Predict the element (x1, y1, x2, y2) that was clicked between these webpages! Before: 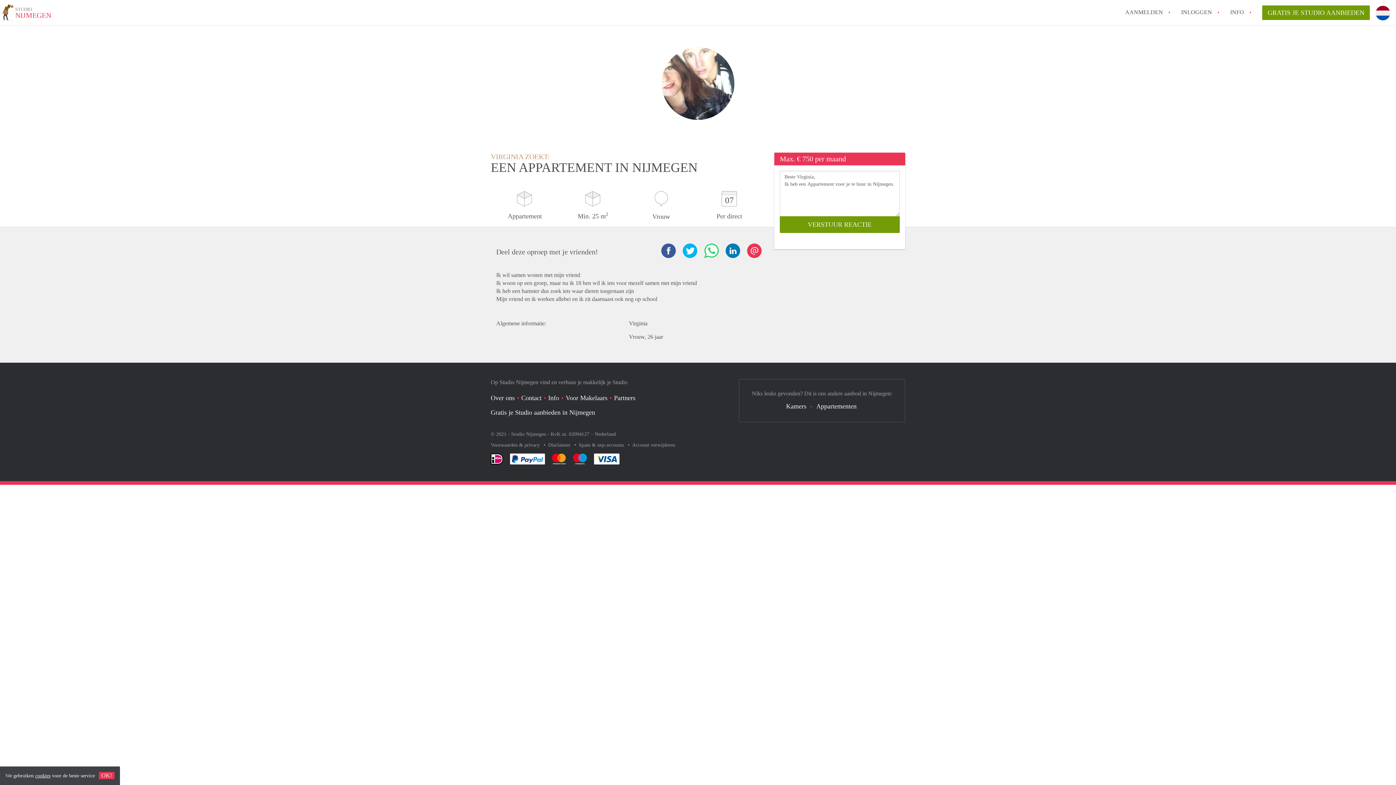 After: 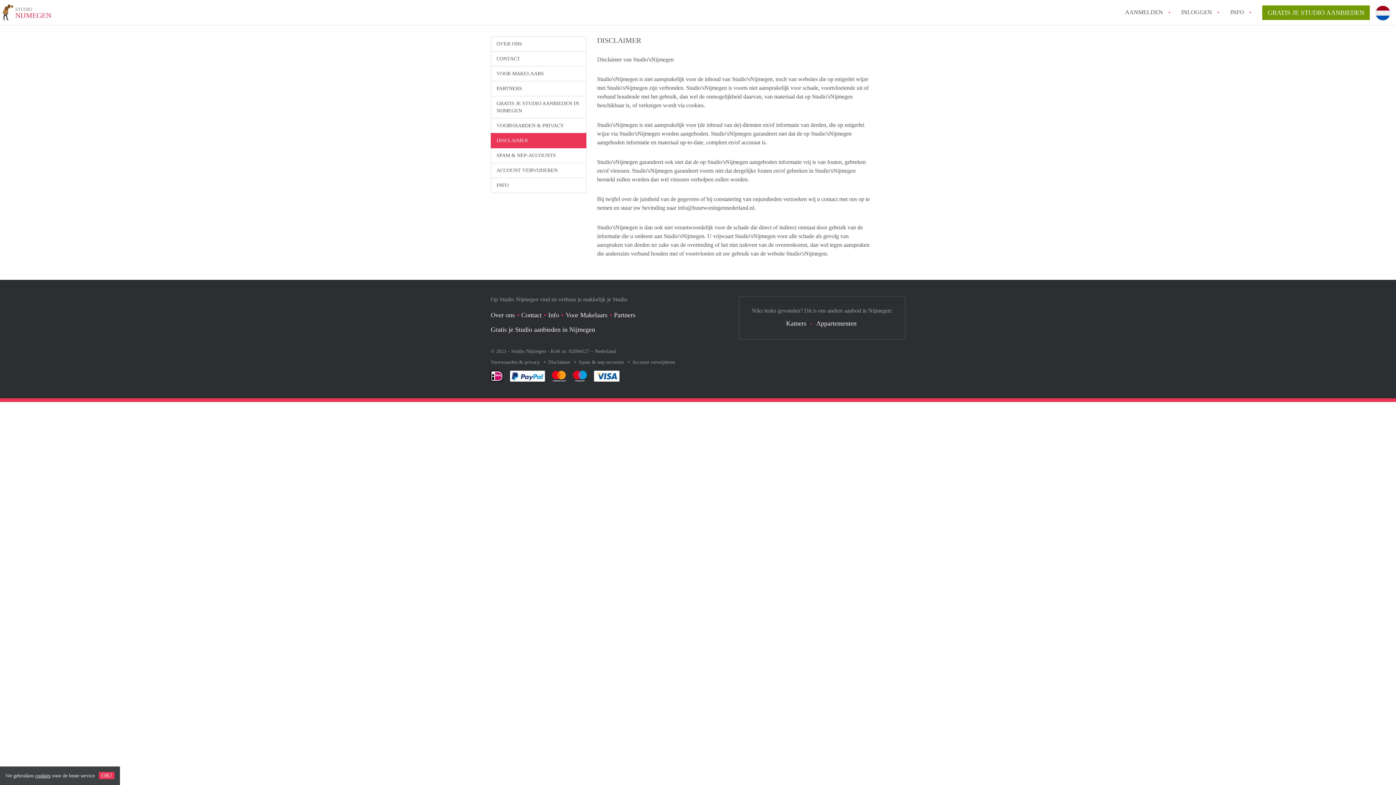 Action: label: Disclaimer  bbox: (548, 442, 572, 448)